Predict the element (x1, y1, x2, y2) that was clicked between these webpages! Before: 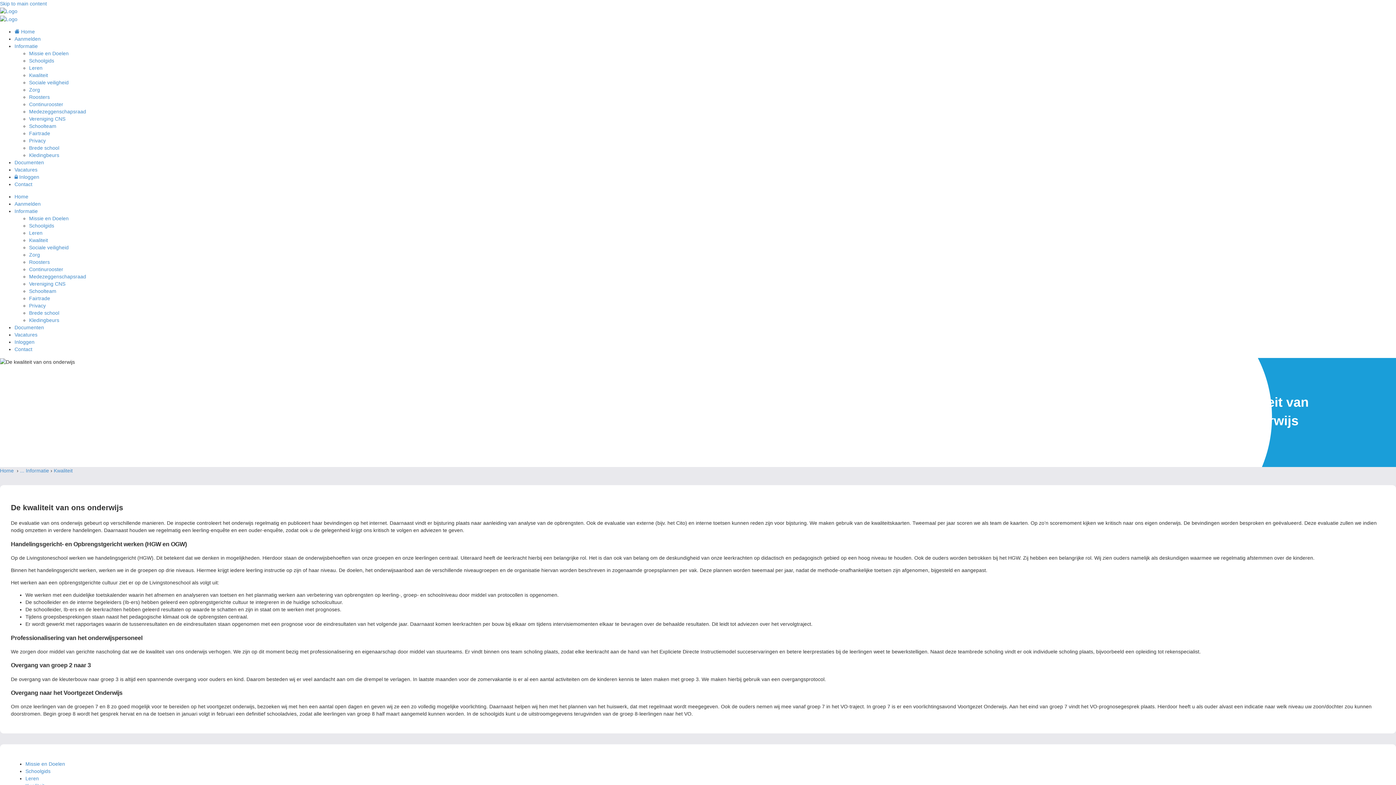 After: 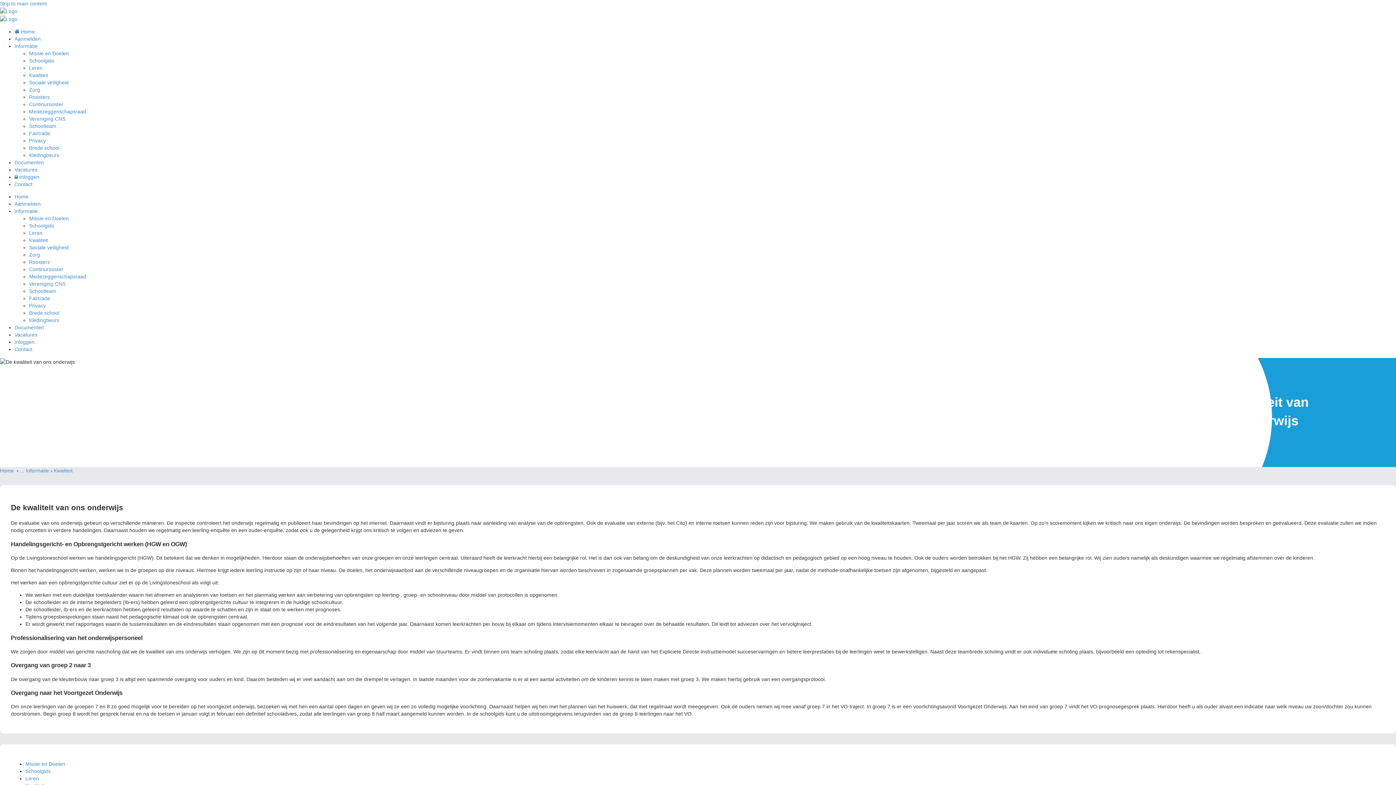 Action: bbox: (29, 237, 48, 243) label: Kwaliteit